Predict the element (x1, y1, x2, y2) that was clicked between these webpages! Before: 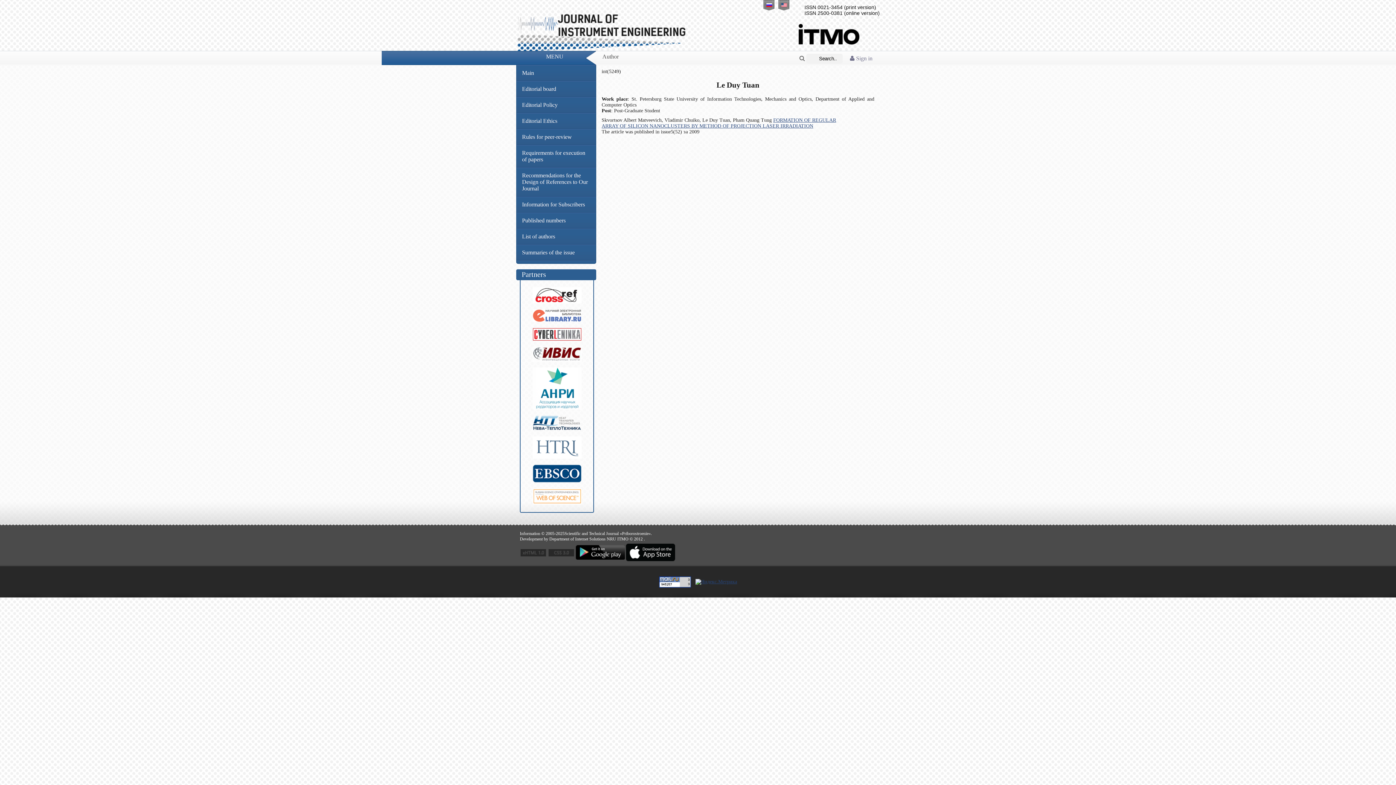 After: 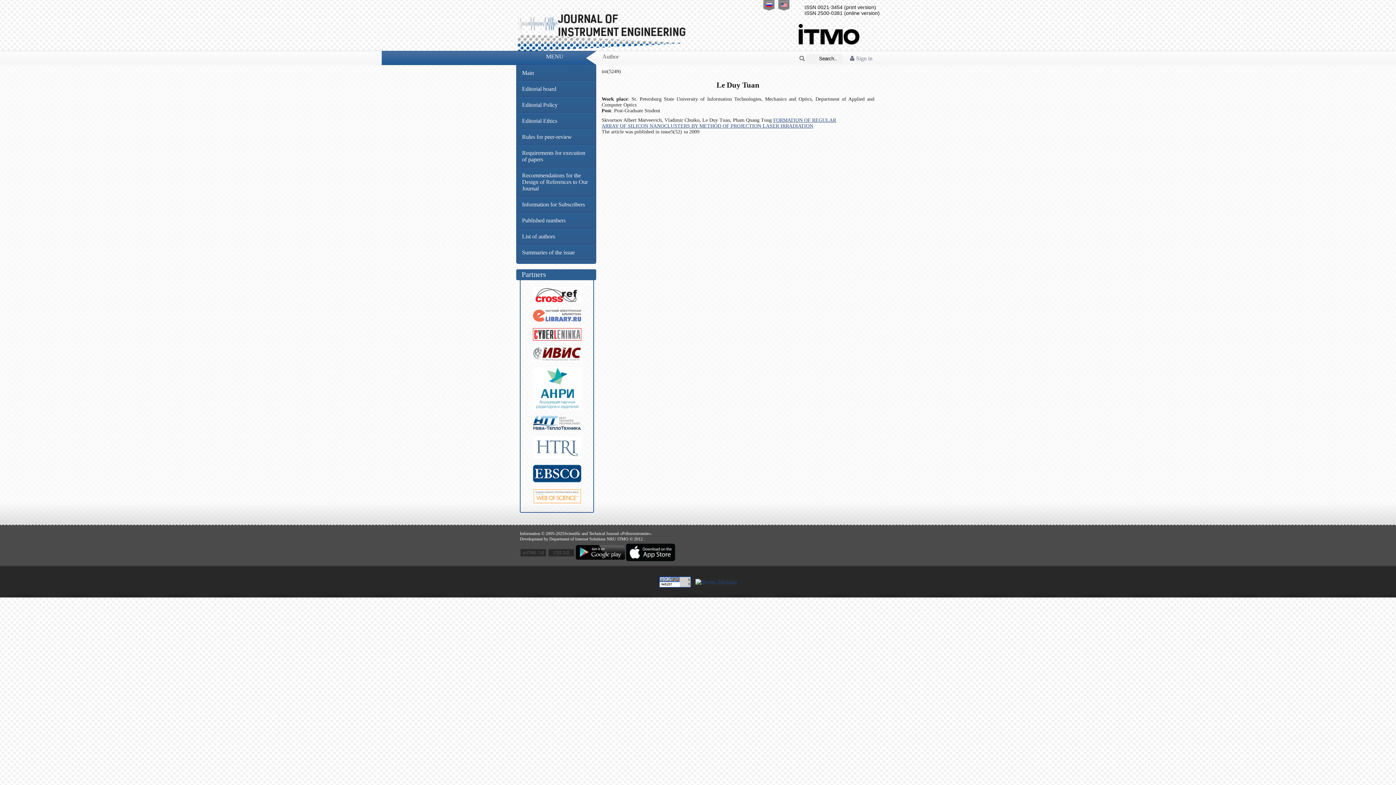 Action: bbox: (532, 454, 581, 460)